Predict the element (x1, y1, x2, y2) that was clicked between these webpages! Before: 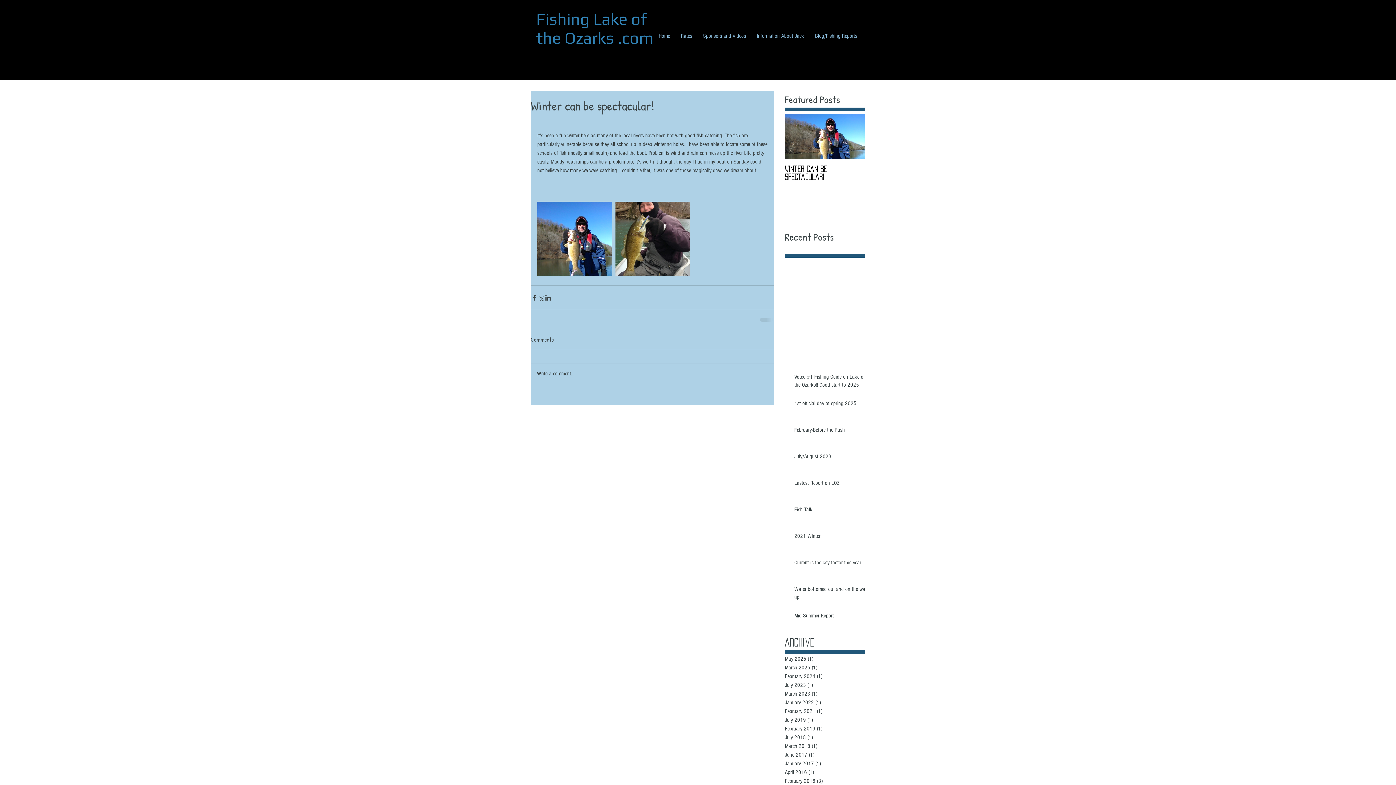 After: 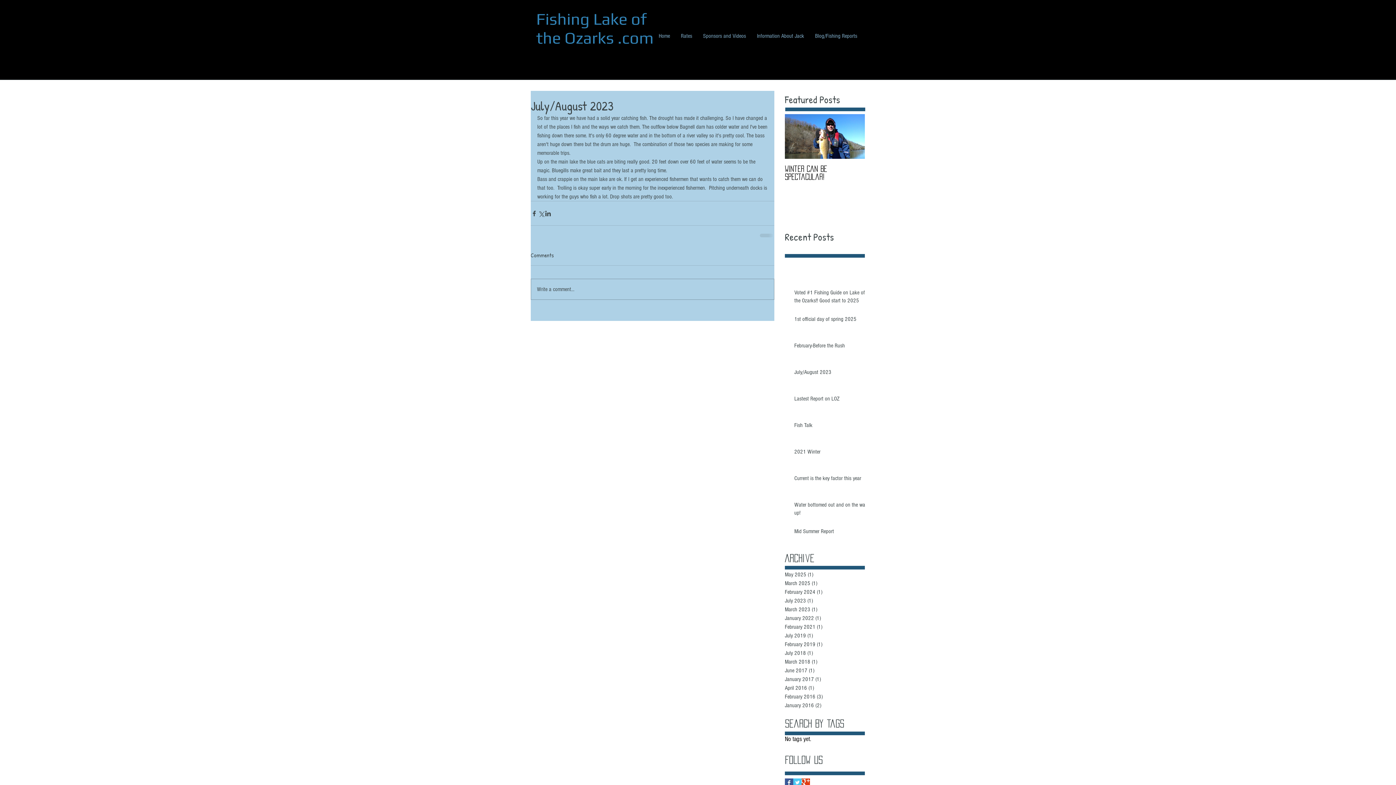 Action: bbox: (794, 452, 869, 463) label: July/August 2023